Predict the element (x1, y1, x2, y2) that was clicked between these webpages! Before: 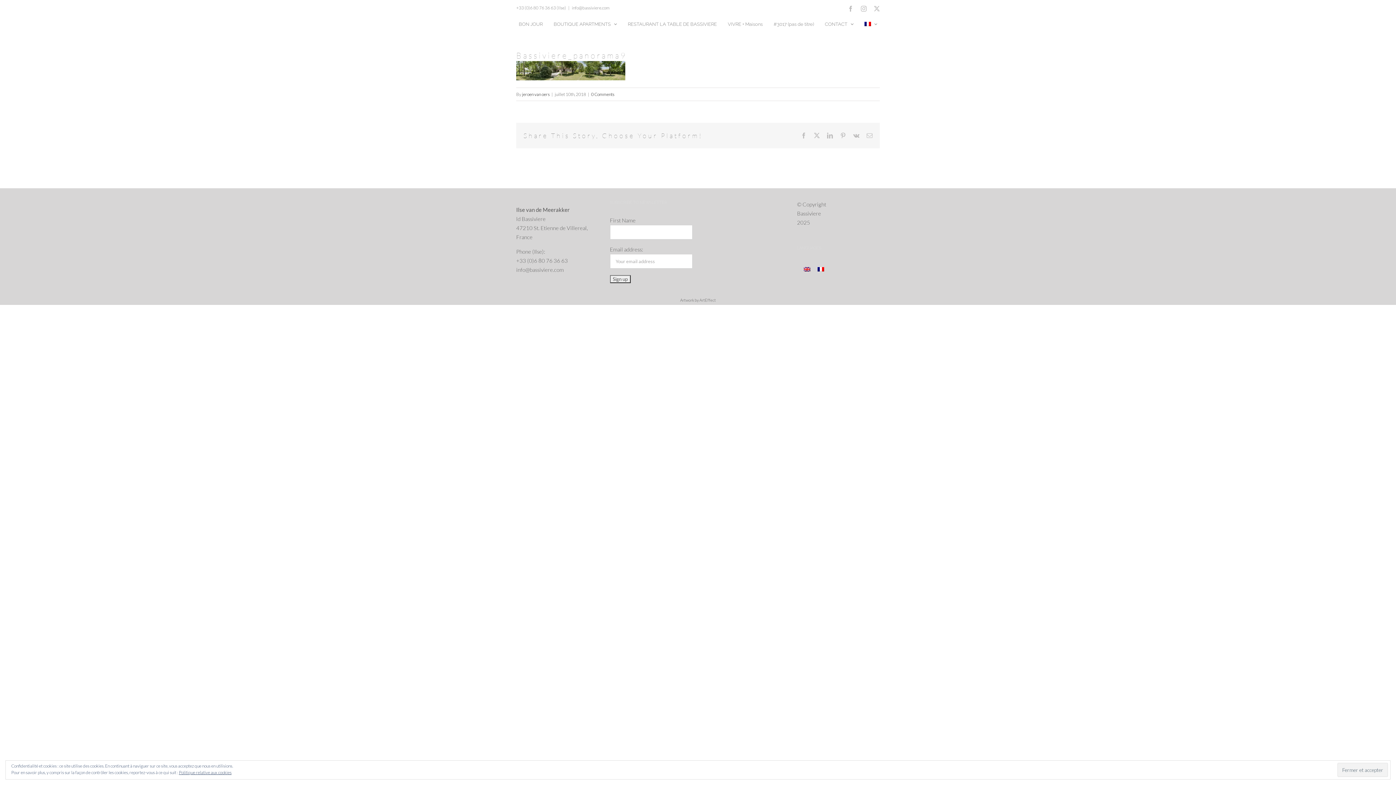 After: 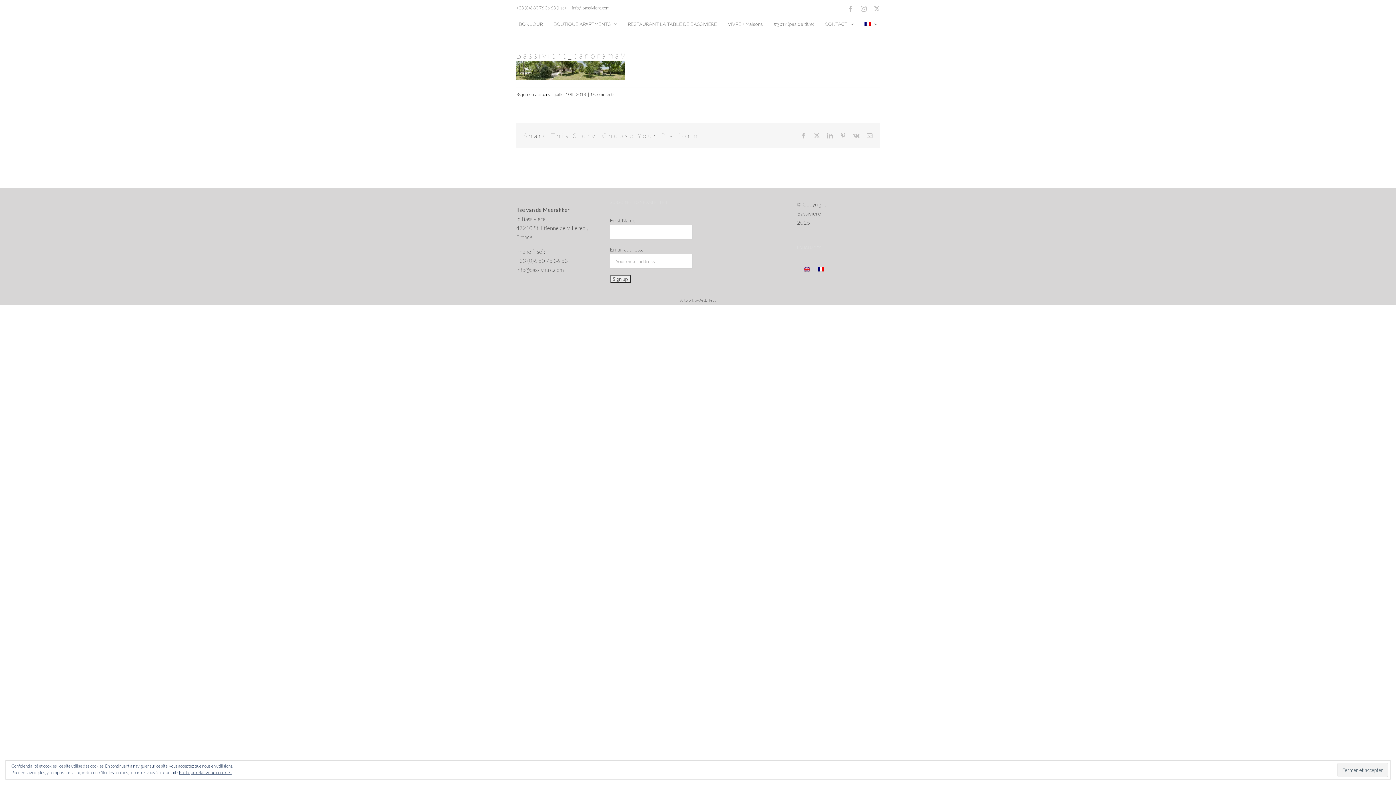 Action: bbox: (864, 16, 877, 31)